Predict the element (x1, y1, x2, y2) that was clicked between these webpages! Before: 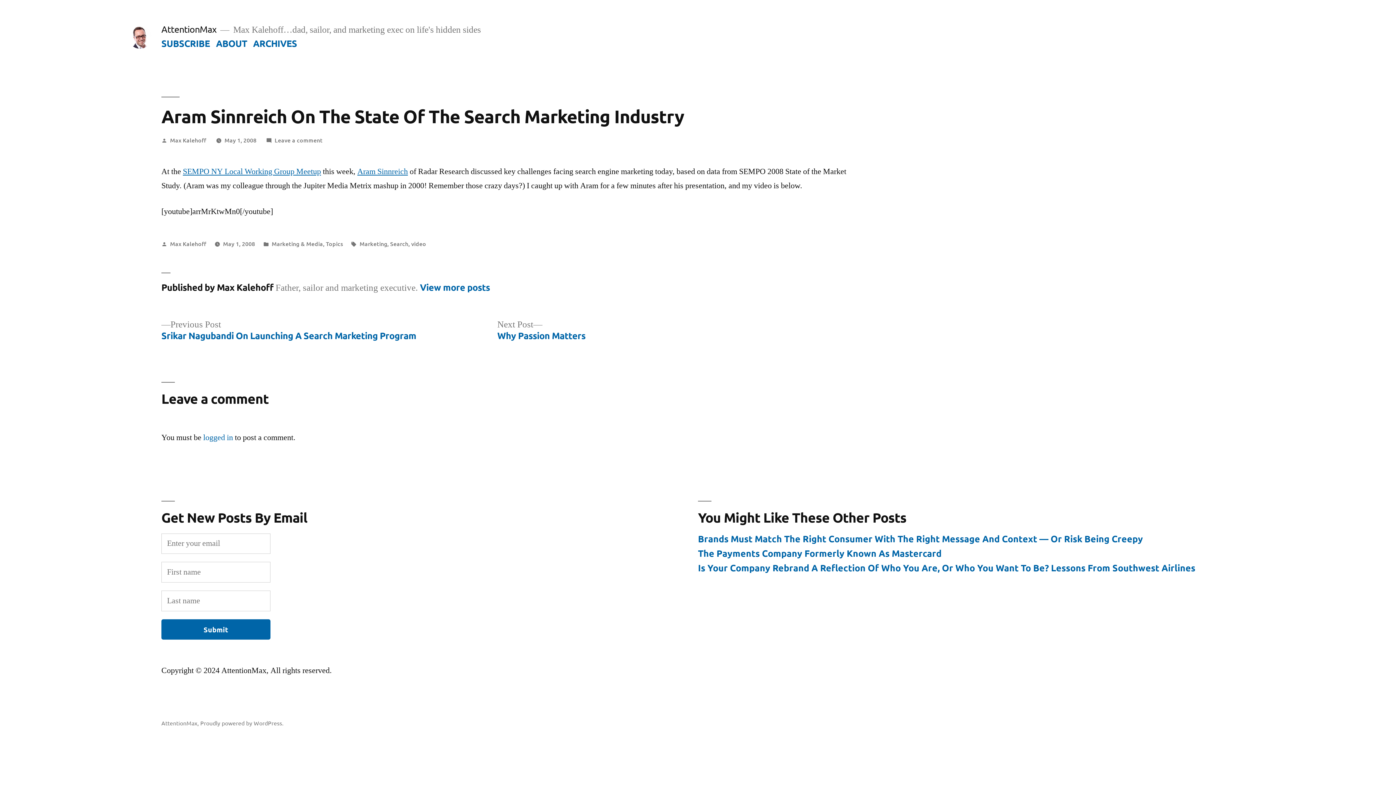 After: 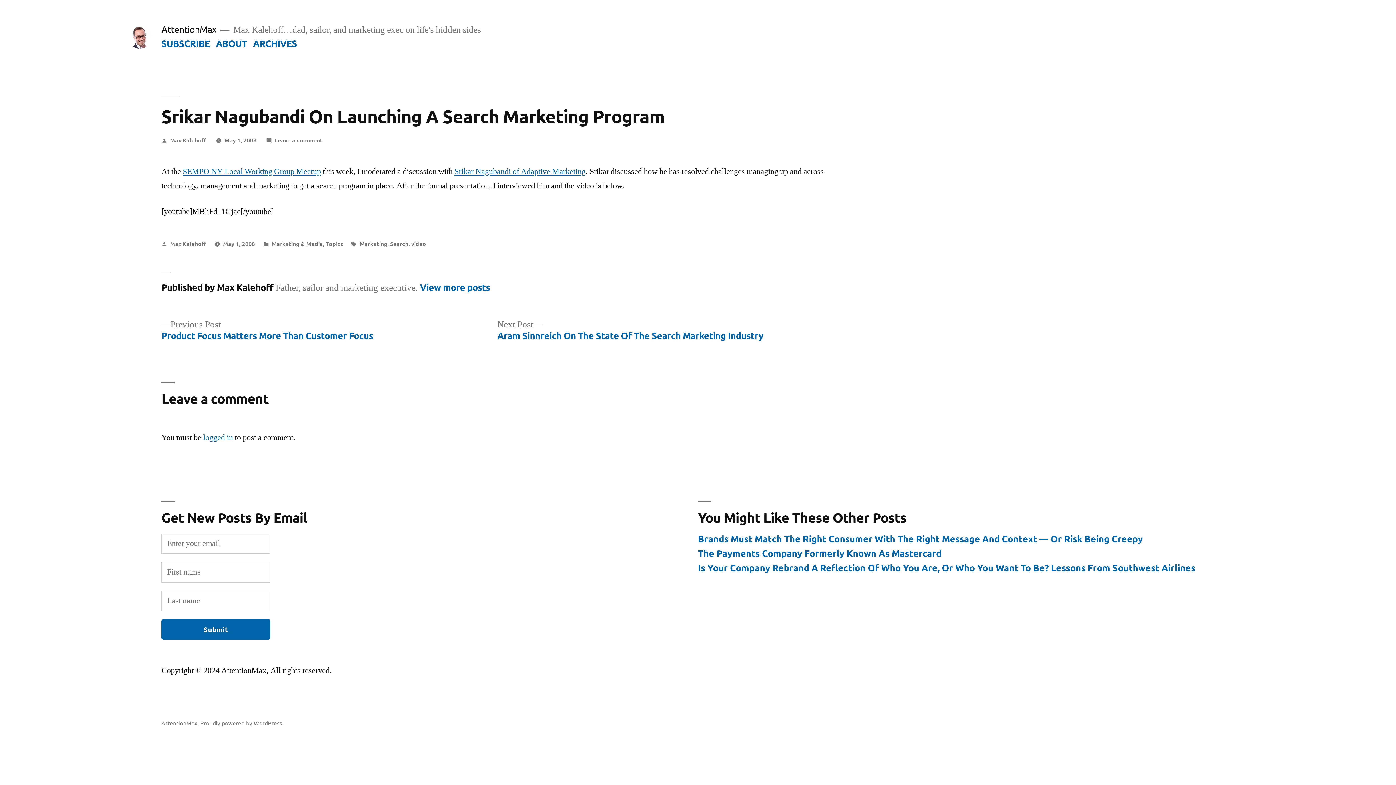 Action: bbox: (161, 319, 416, 342) label: Previous Post
Previous post:

Srikar Nagubandi On Launching A Search Marketing Program